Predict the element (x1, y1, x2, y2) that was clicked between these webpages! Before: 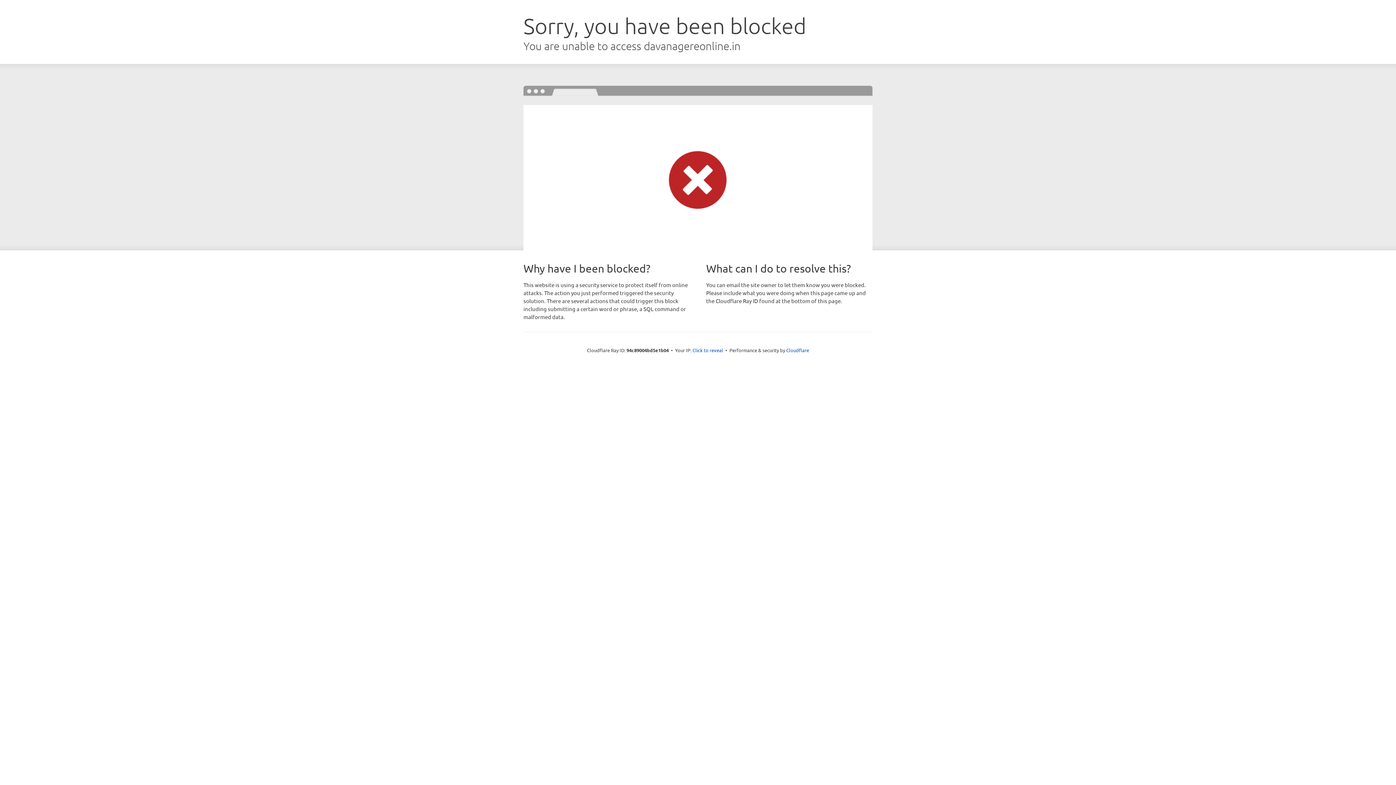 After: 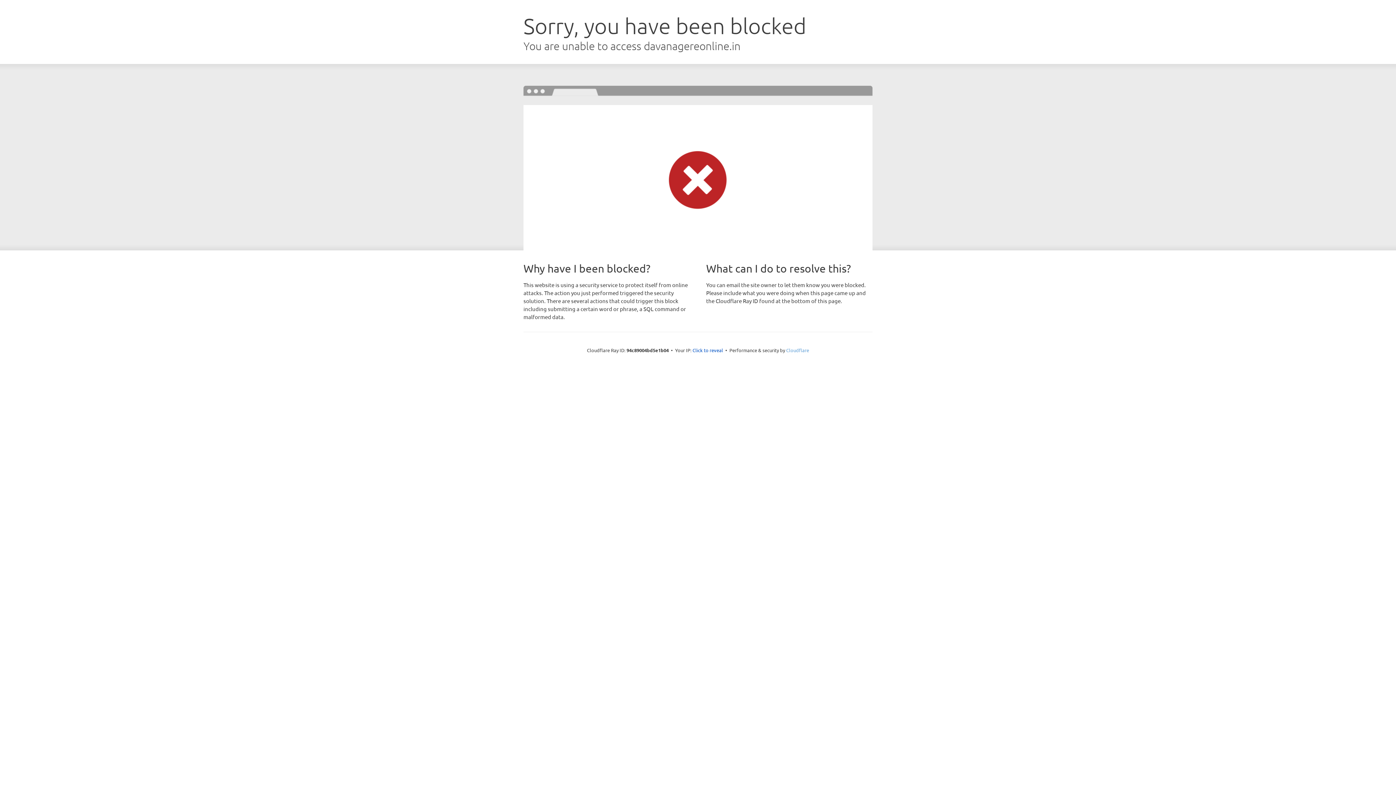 Action: label: Cloudflare bbox: (786, 347, 809, 353)